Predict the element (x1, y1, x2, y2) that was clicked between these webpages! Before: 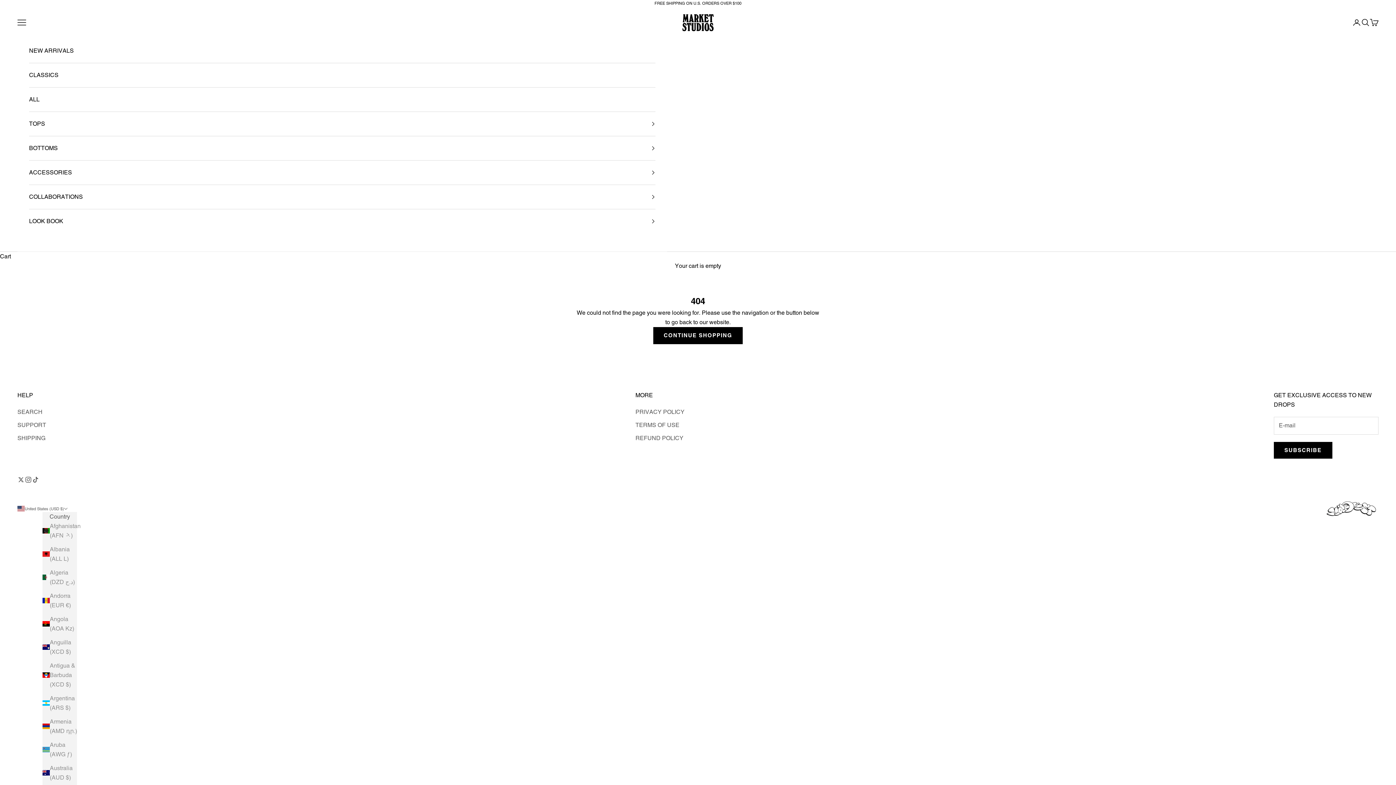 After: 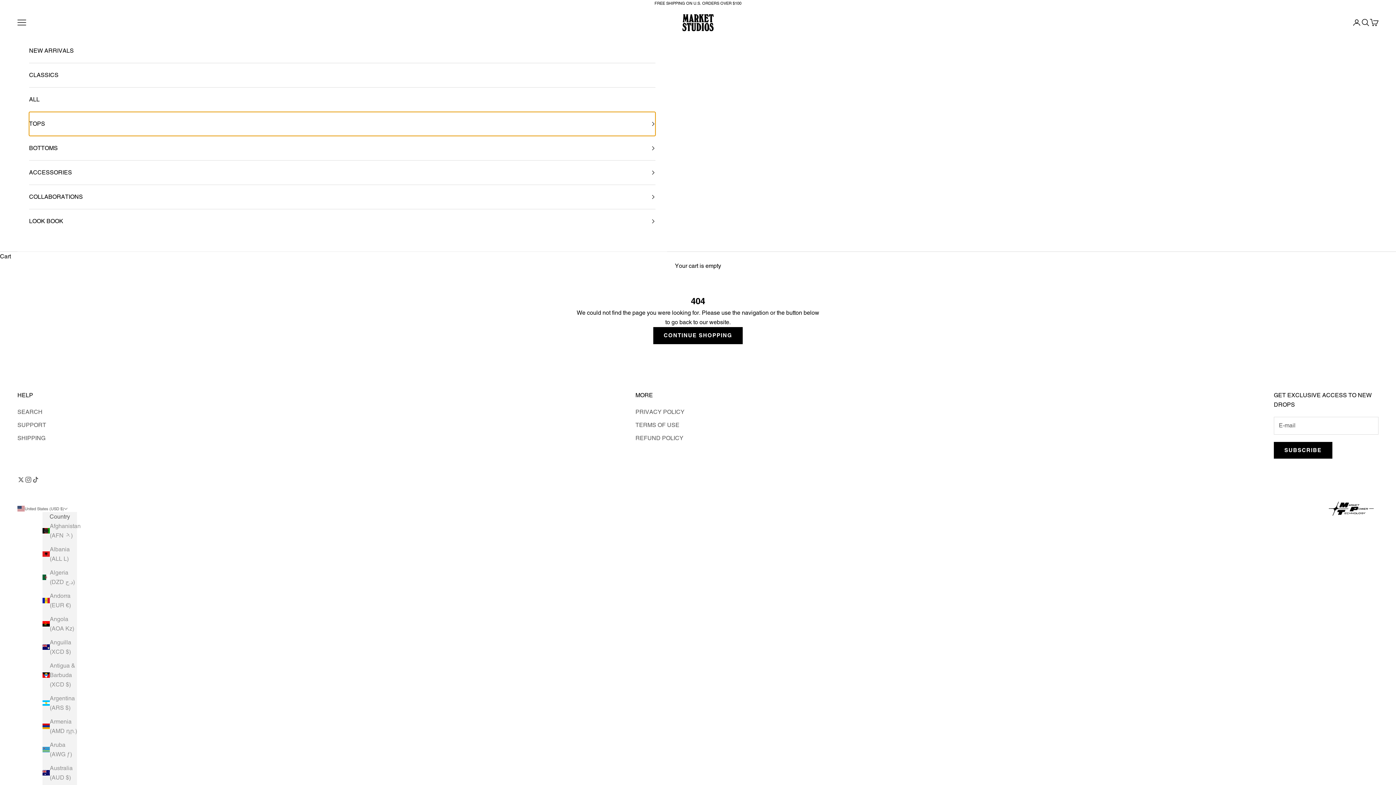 Action: label: TOPS bbox: (29, 111, 655, 135)